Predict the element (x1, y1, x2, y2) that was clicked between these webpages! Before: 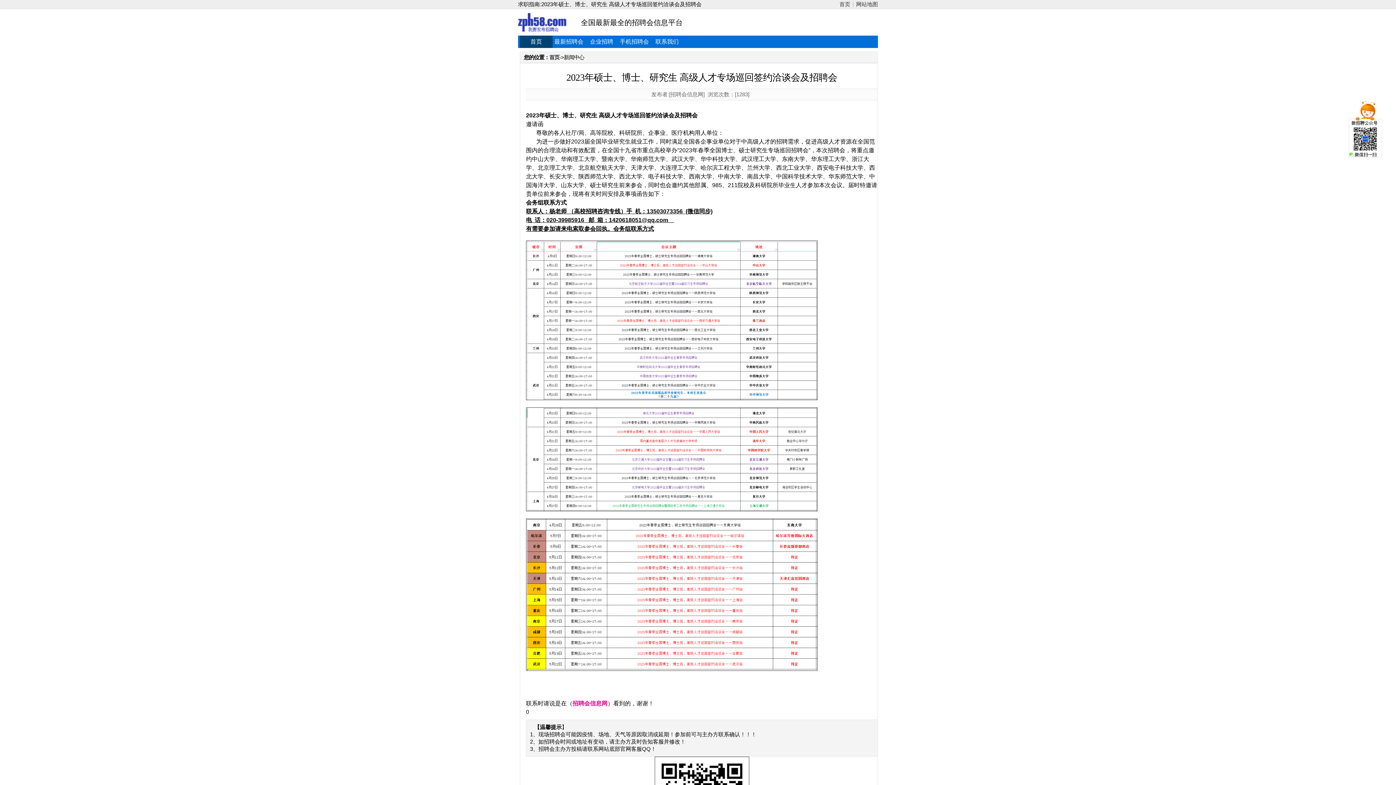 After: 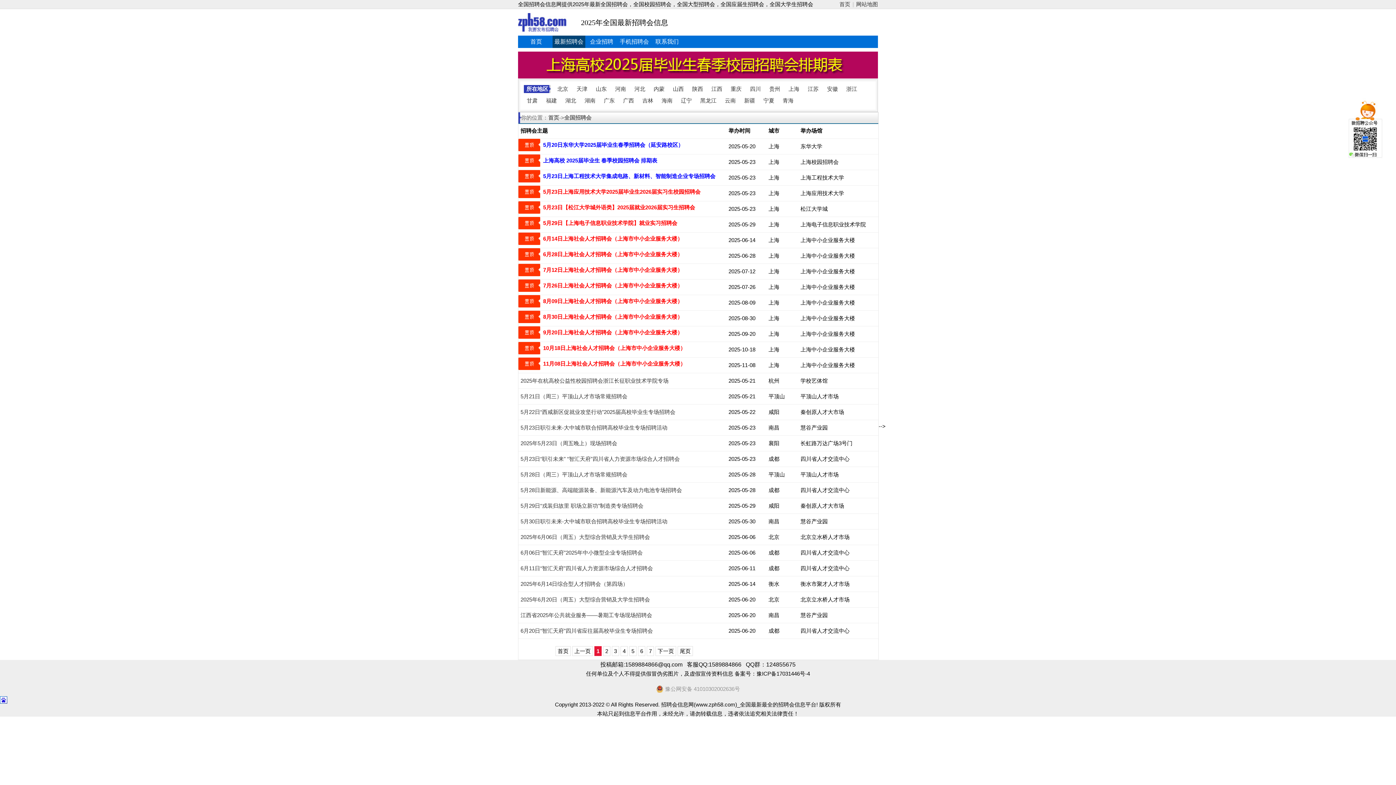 Action: label: 最新招聘会 bbox: (552, 35, 585, 48)